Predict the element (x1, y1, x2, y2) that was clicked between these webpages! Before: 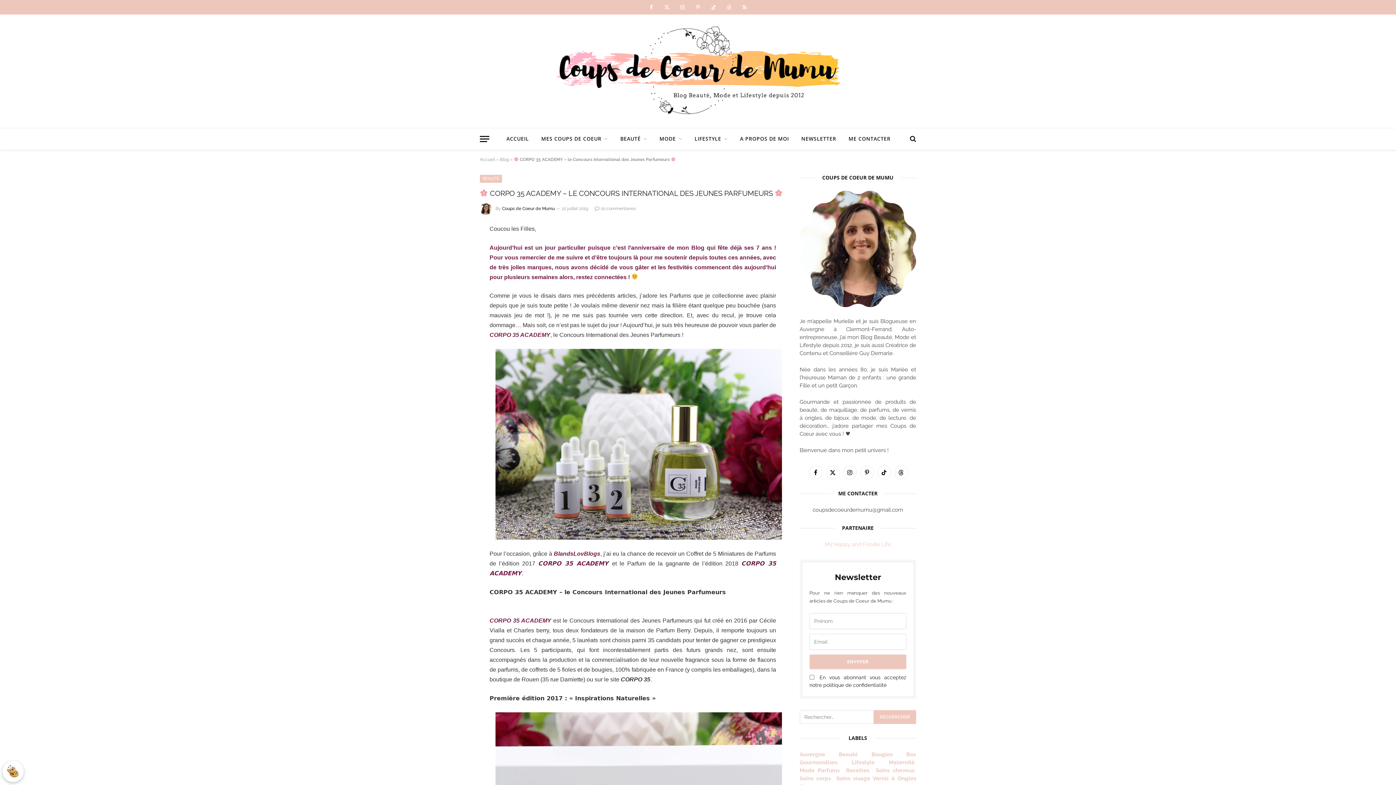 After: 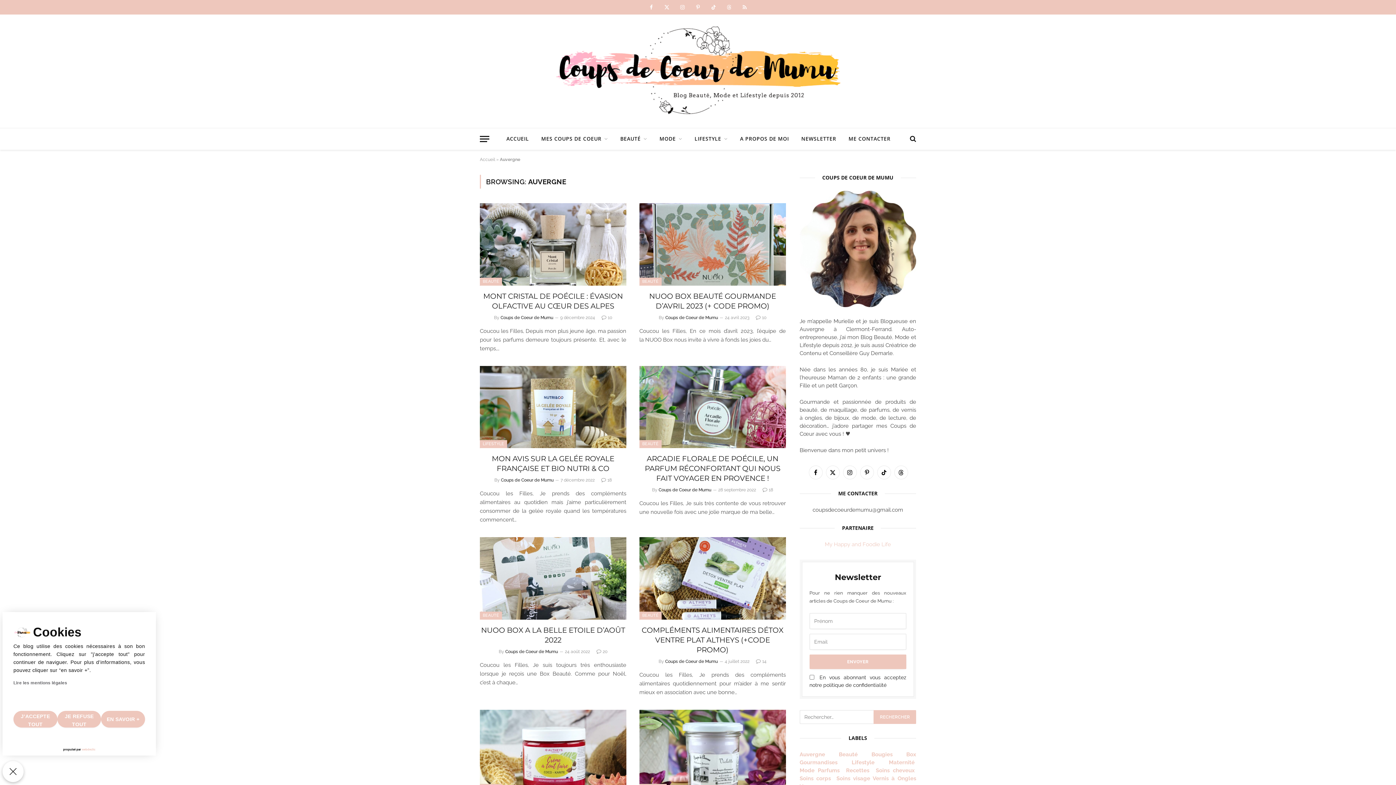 Action: bbox: (799, 751, 825, 758) label: Auvergne